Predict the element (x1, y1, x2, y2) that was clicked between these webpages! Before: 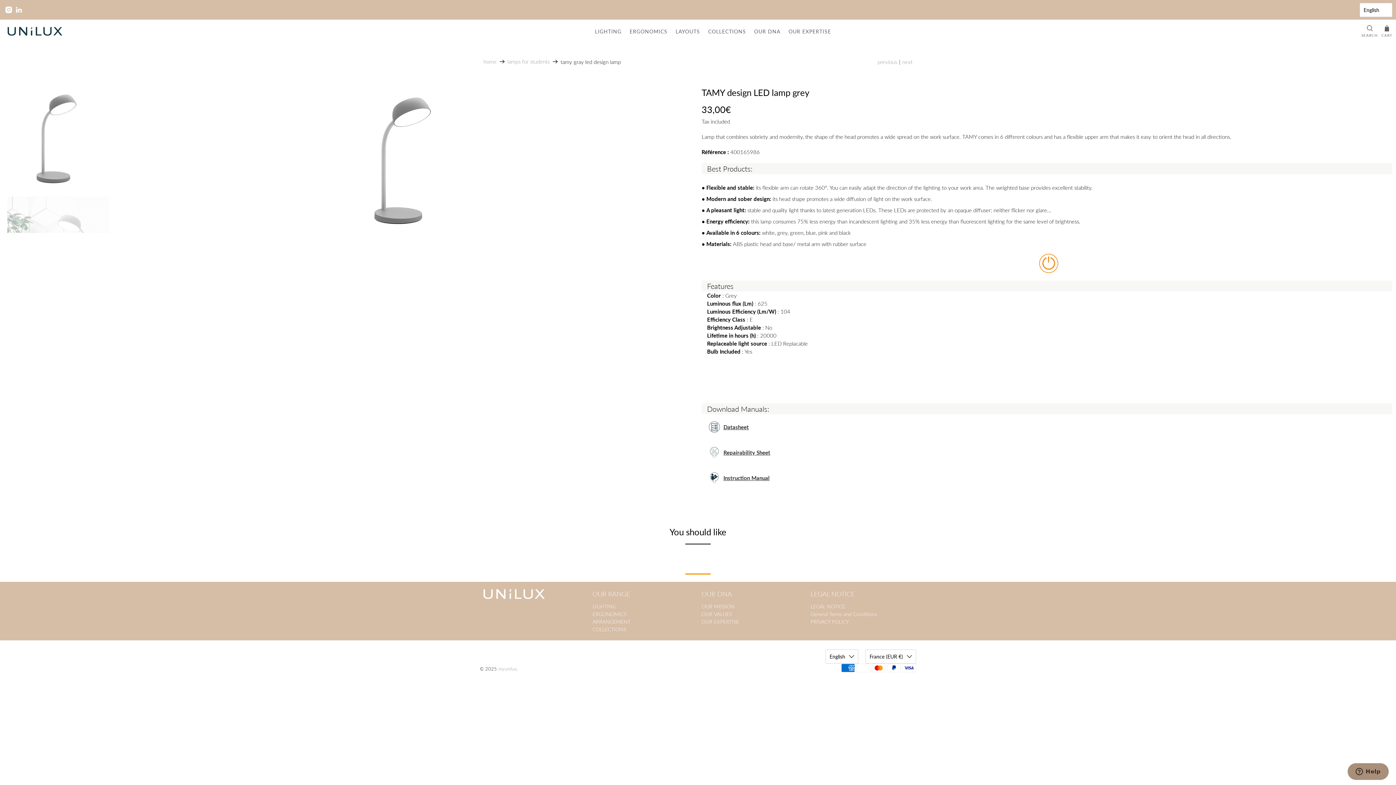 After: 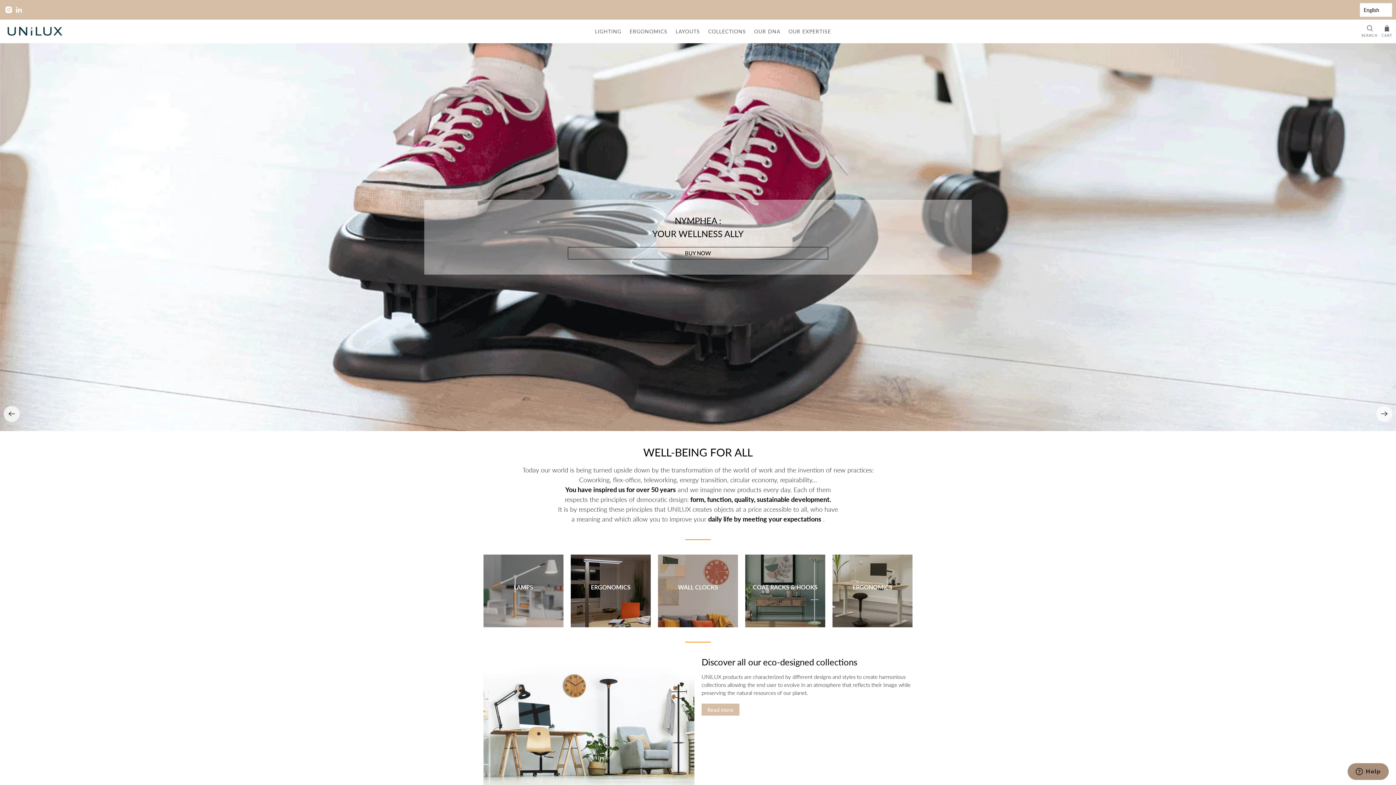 Action: label: home bbox: (483, 59, 496, 64)